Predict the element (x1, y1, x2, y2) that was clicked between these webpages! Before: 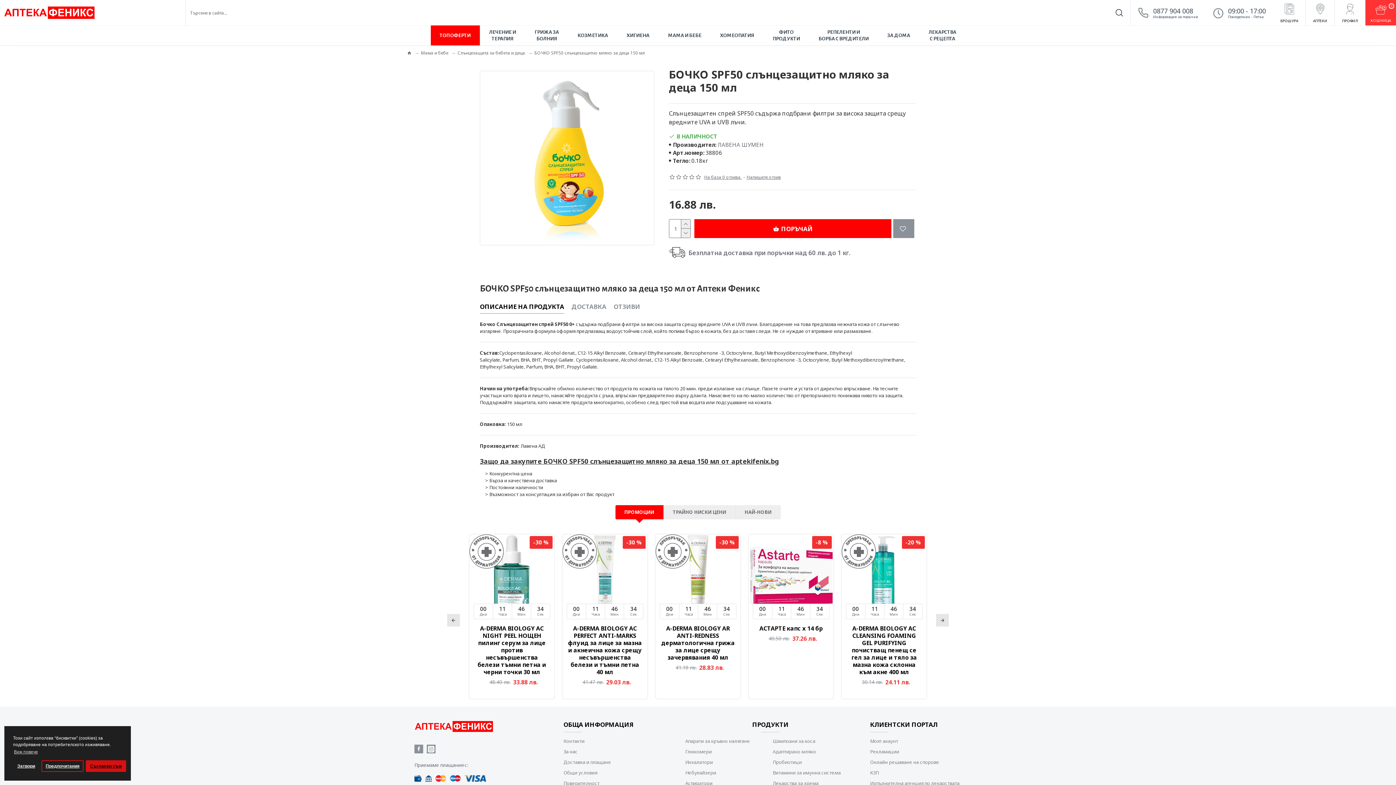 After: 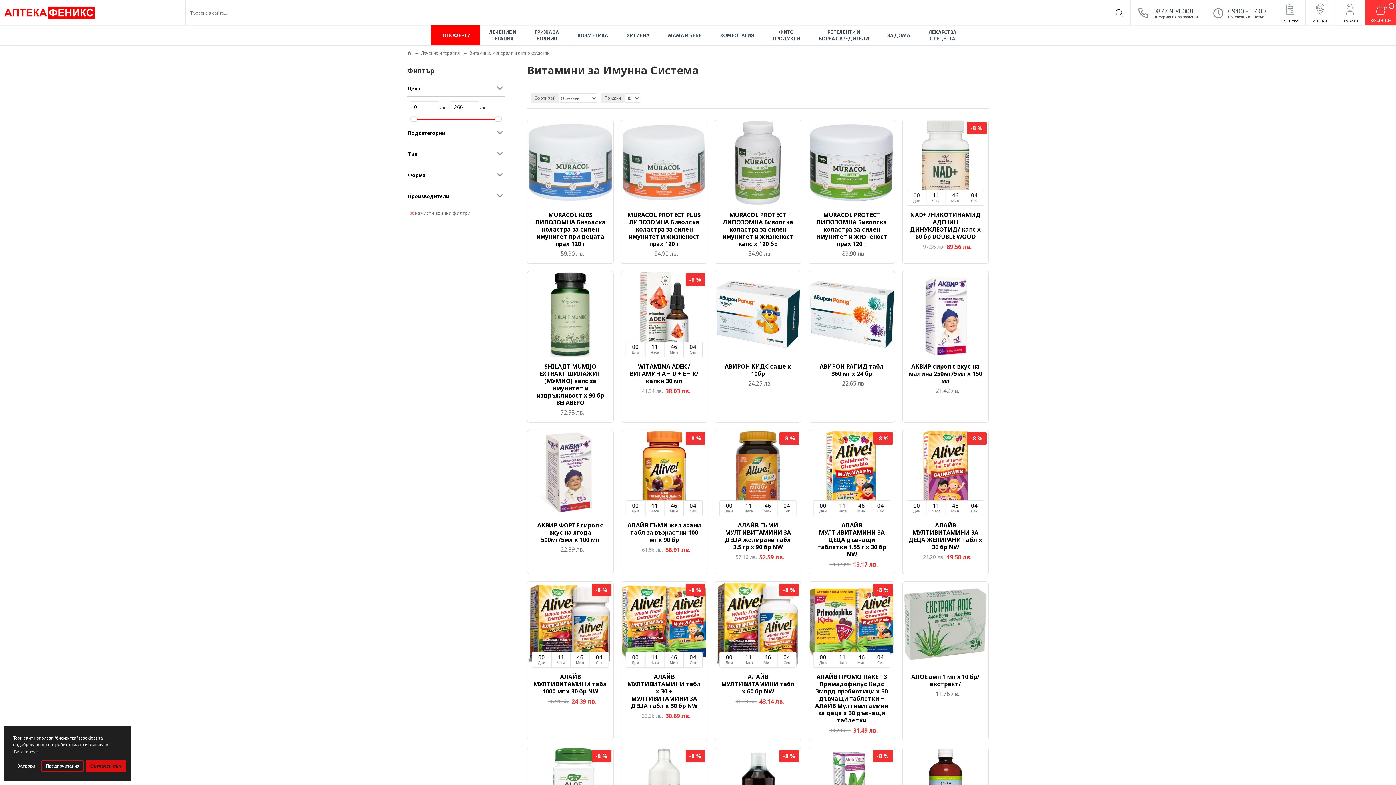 Action: label: Витамини за имунна система bbox: (772, 769, 840, 780)